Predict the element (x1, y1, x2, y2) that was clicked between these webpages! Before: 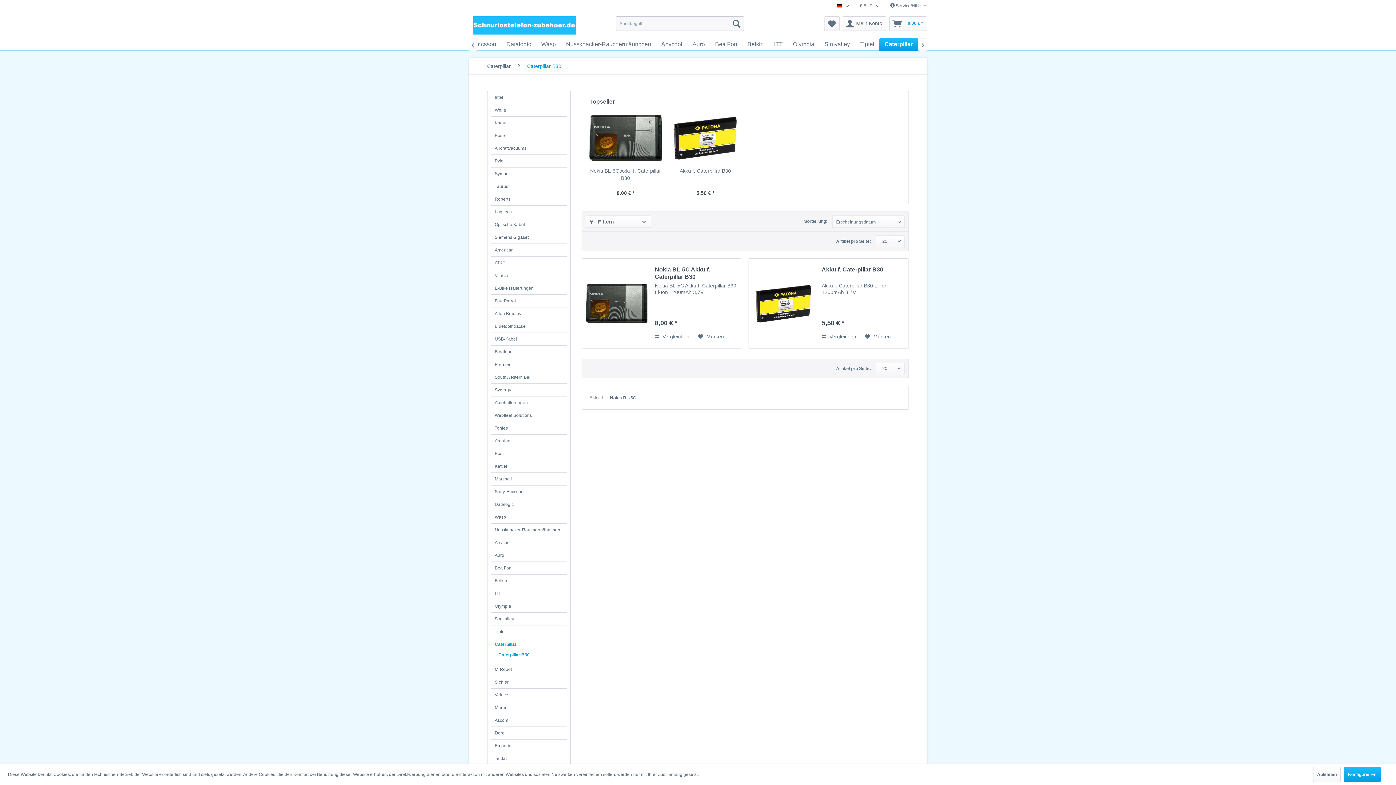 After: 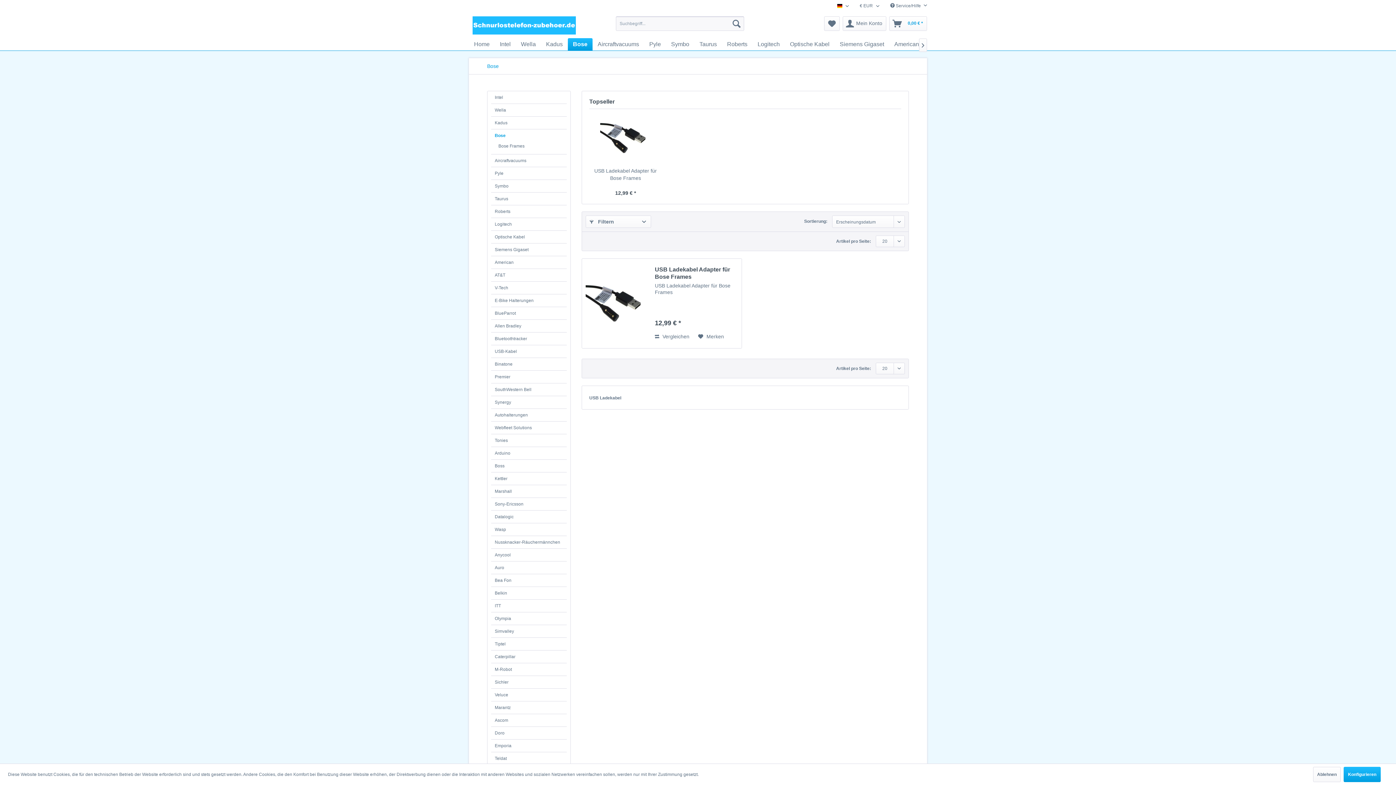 Action: label: Bose bbox: (491, 129, 566, 141)